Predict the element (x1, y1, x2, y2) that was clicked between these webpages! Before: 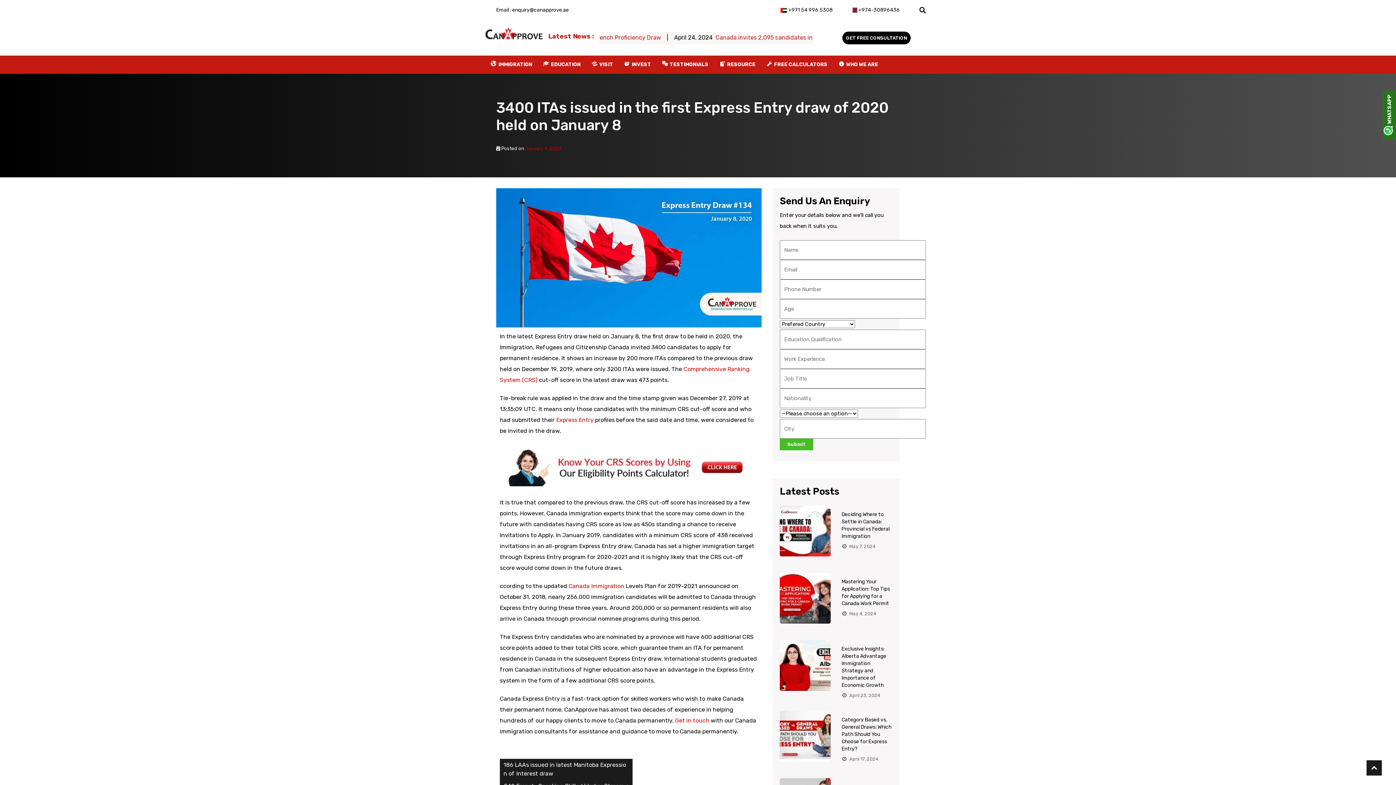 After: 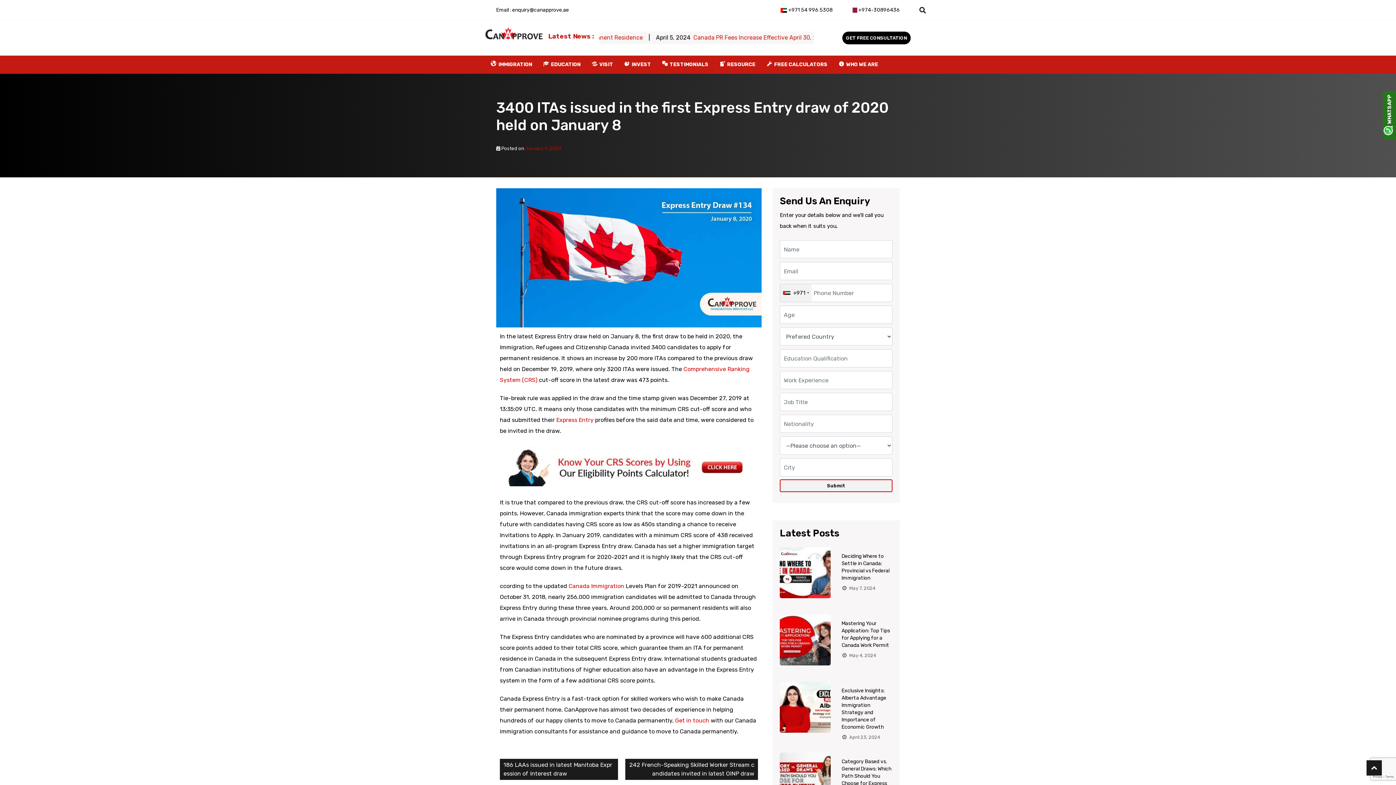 Action: label: INVEST bbox: (618, 55, 656, 73)